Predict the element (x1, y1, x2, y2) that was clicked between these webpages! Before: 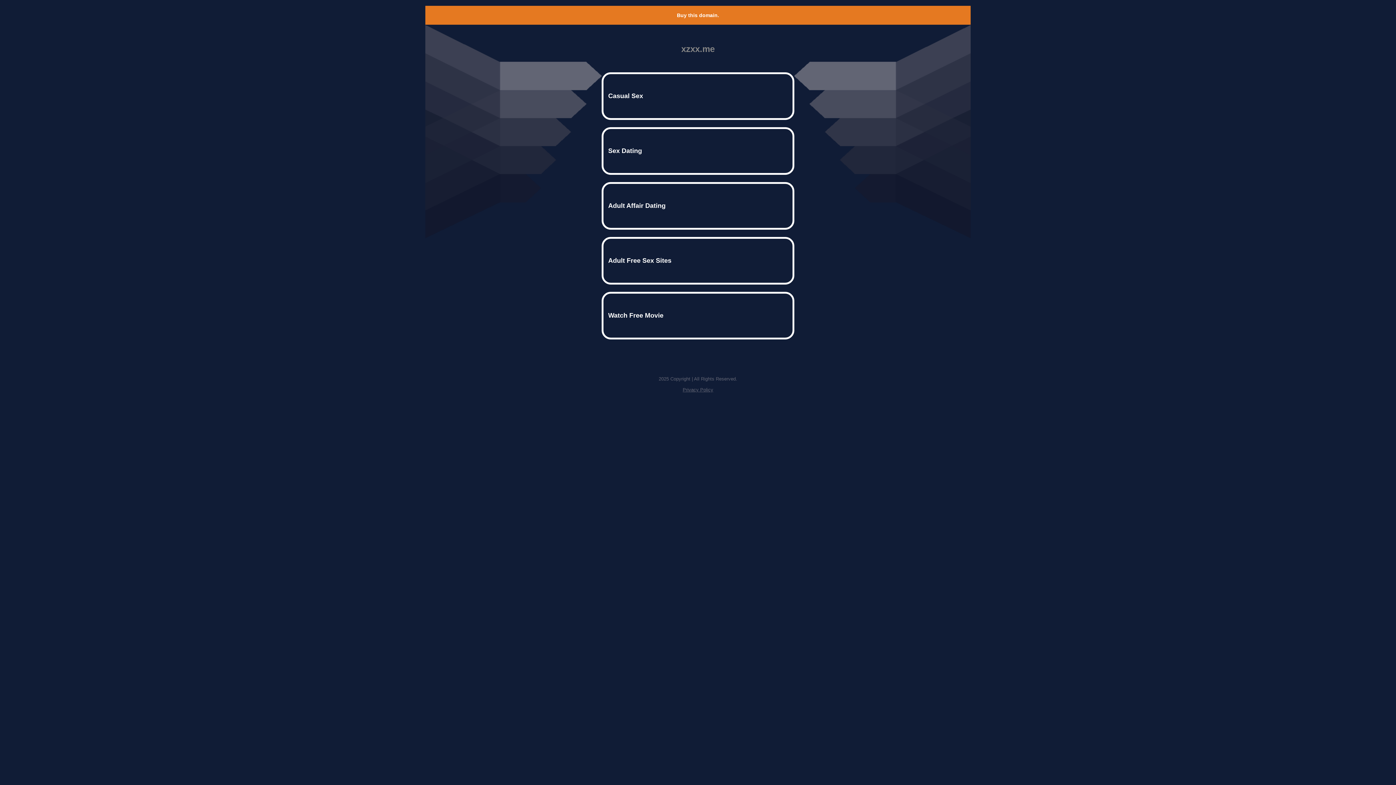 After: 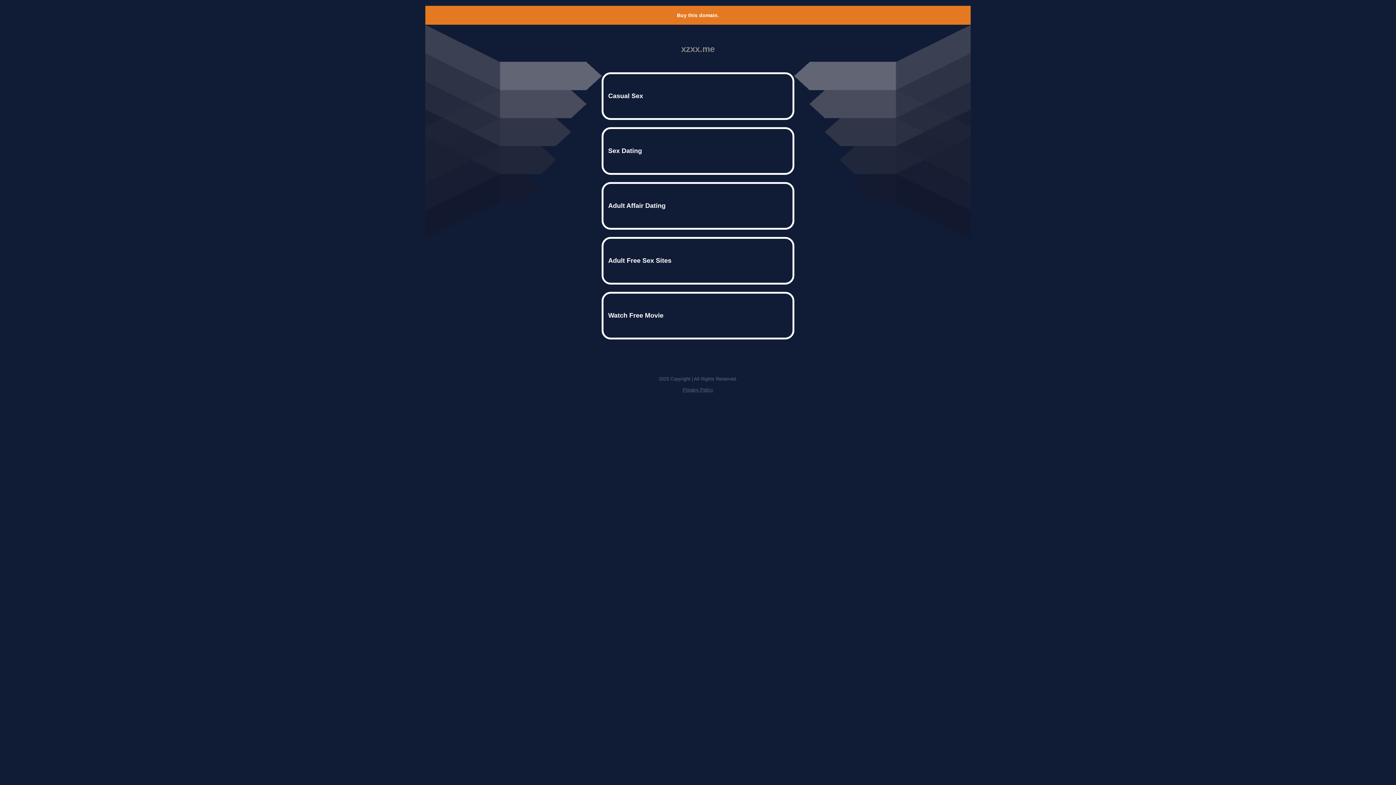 Action: bbox: (682, 387, 713, 392) label: Privacy Policy